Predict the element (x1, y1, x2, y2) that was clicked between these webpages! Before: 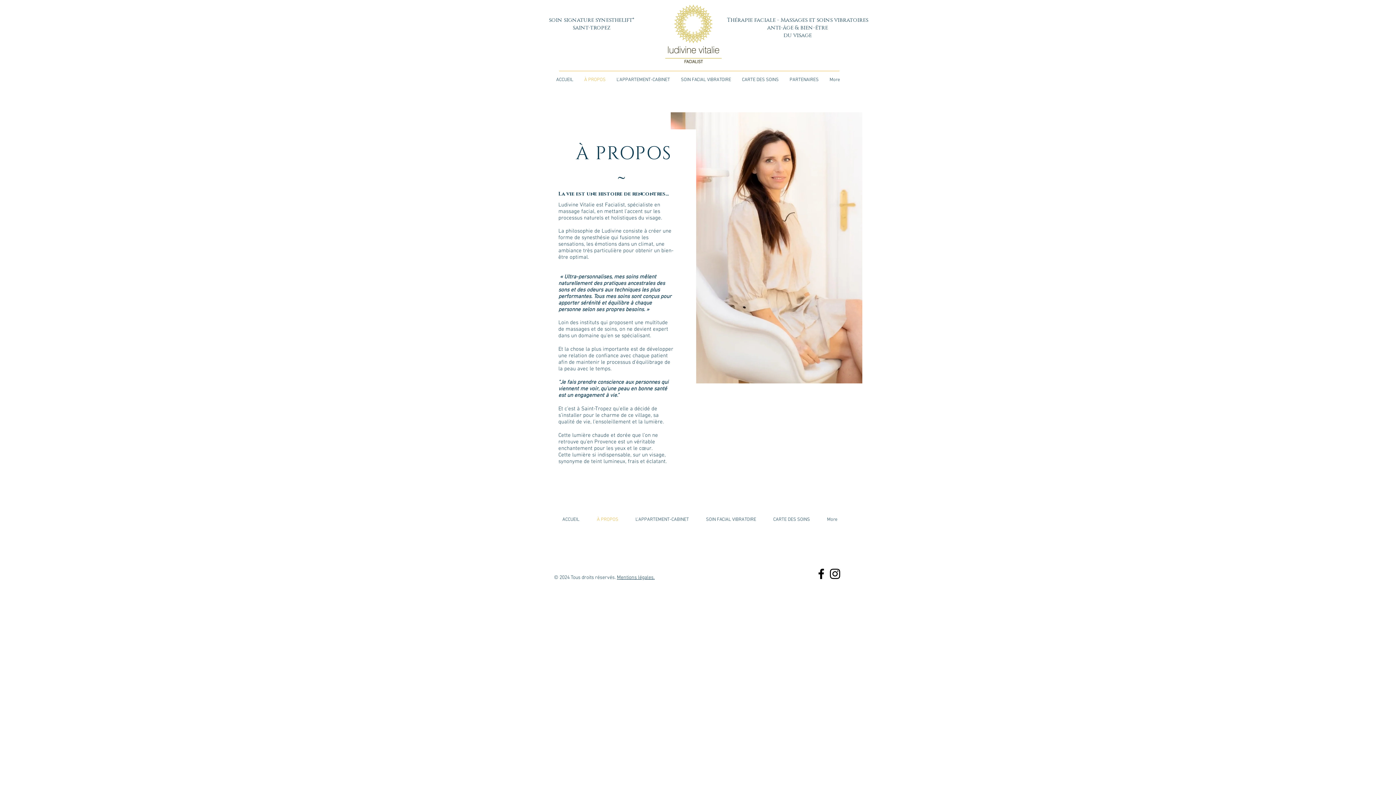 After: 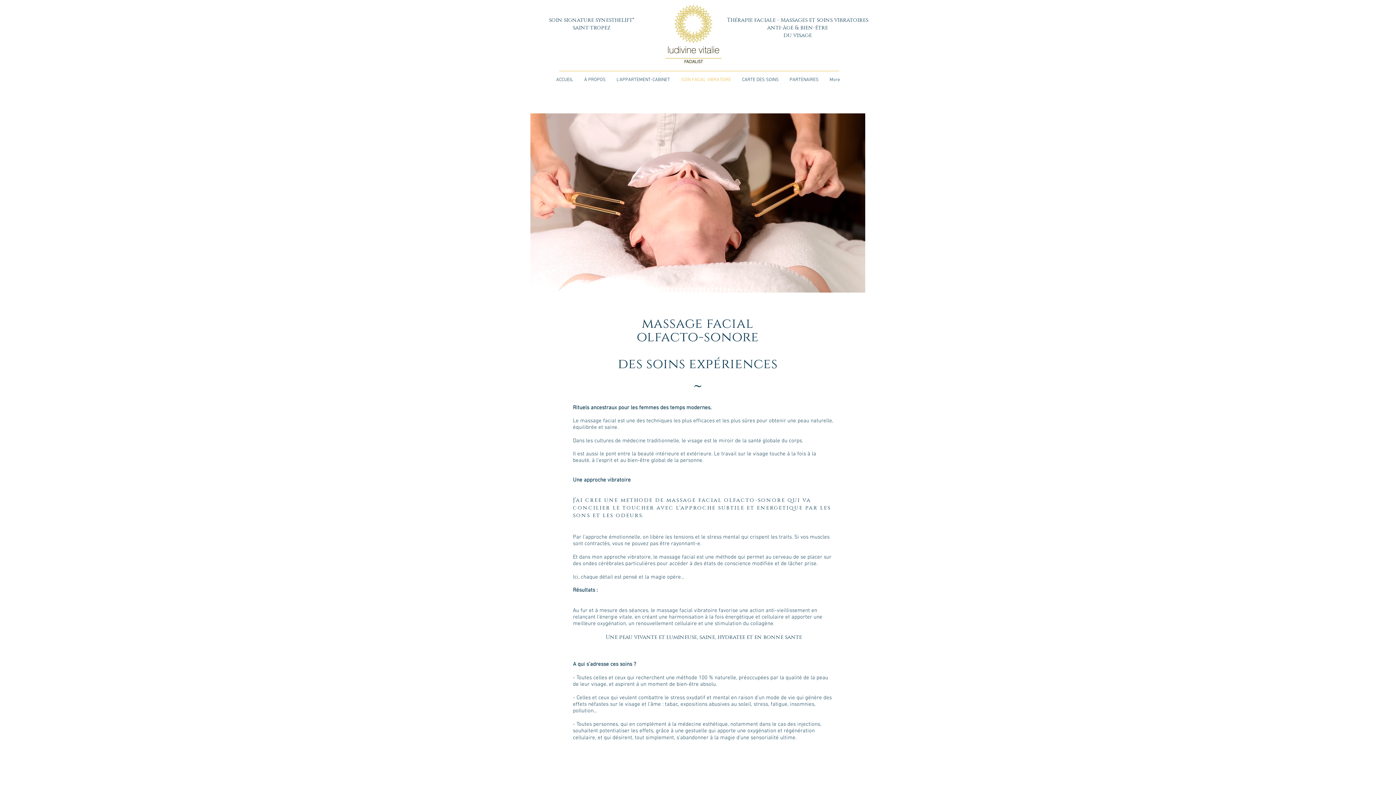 Action: label: SOIN FACIAL VIBRATOIRE bbox: (675, 73, 736, 86)